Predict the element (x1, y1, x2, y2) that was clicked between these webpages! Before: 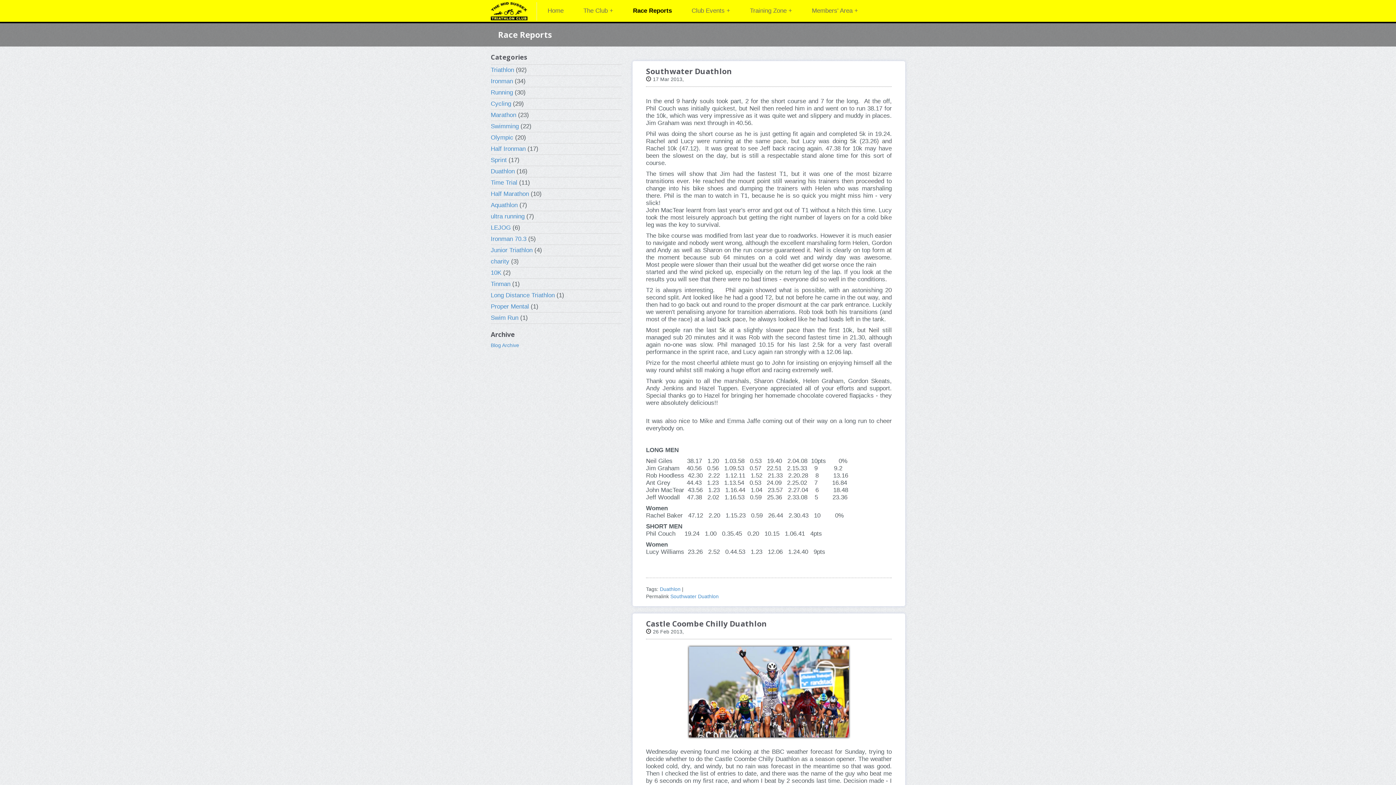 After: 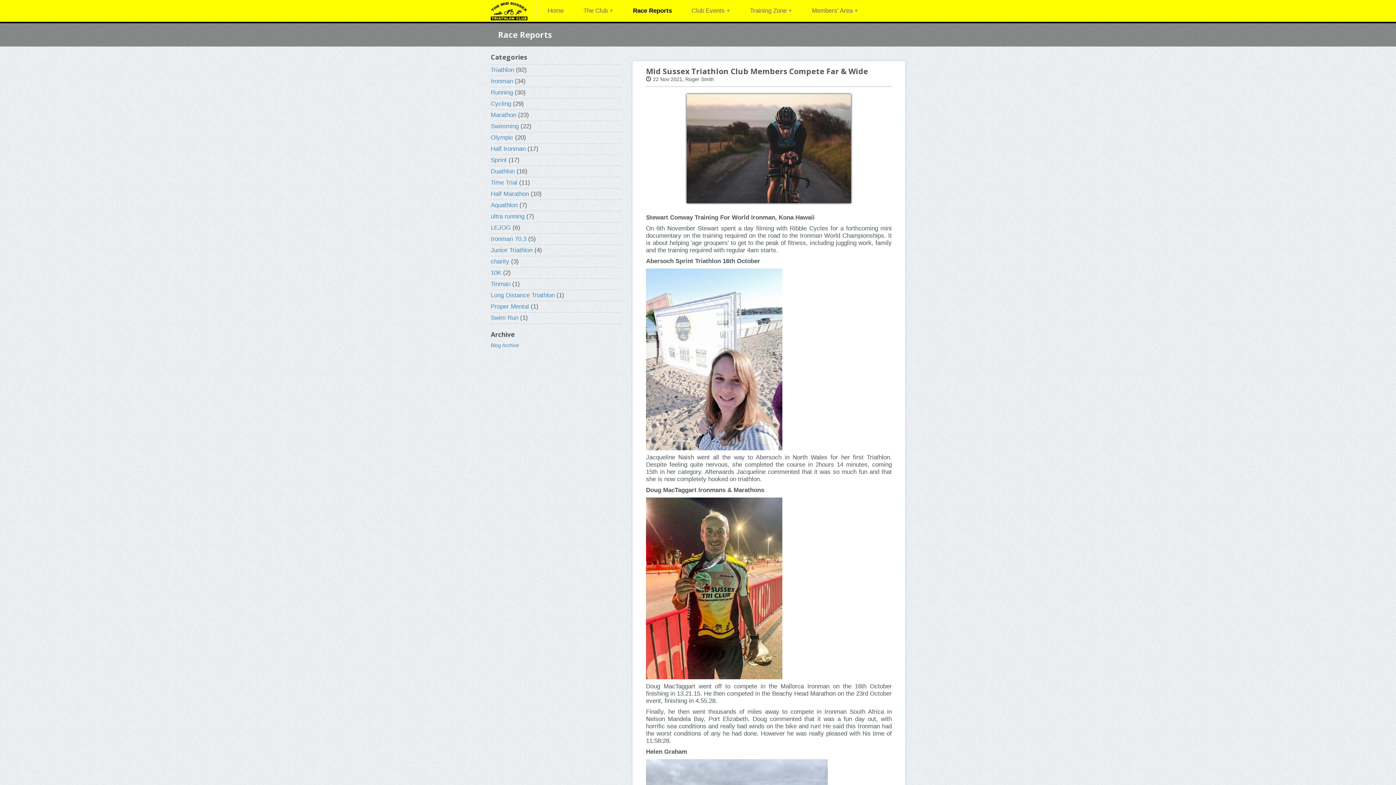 Action: label: Sprint bbox: (490, 156, 506, 163)